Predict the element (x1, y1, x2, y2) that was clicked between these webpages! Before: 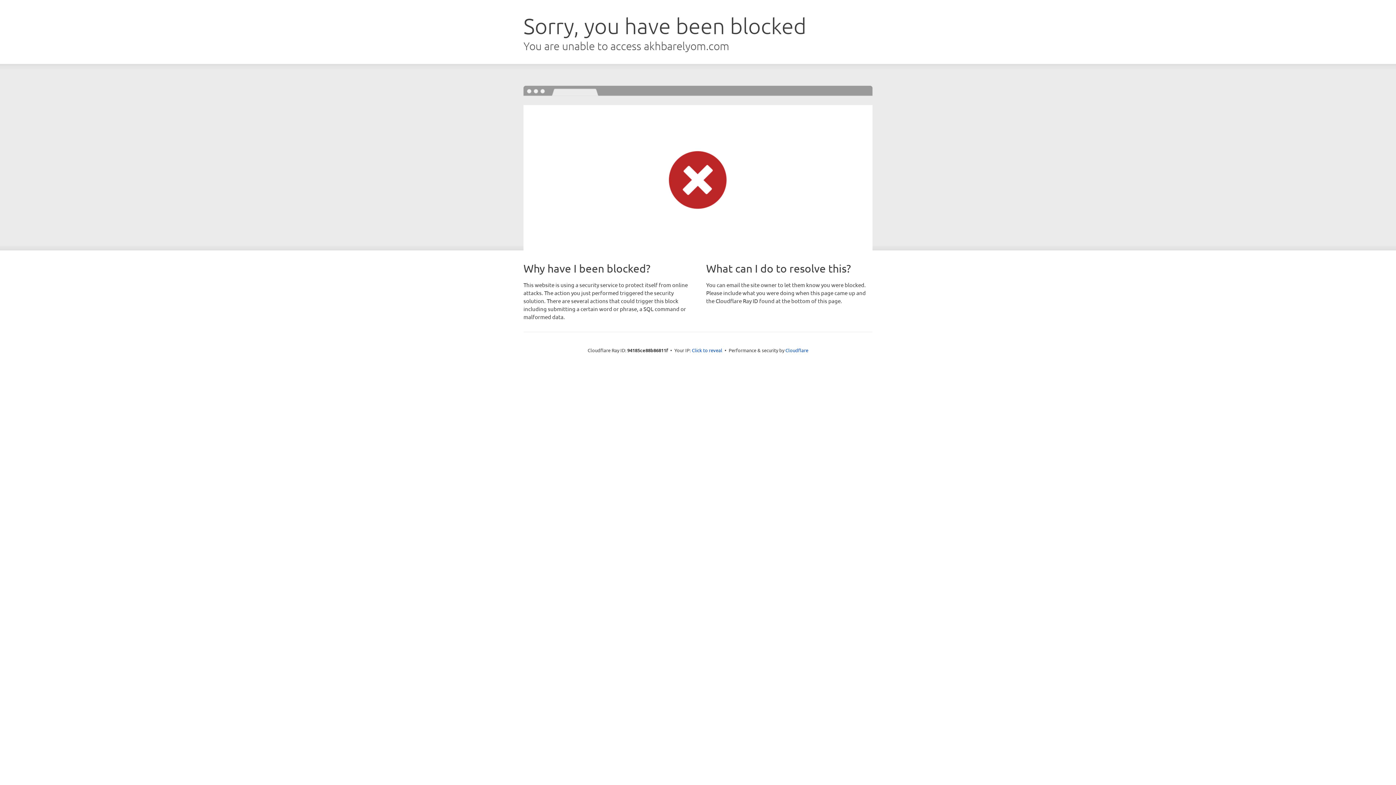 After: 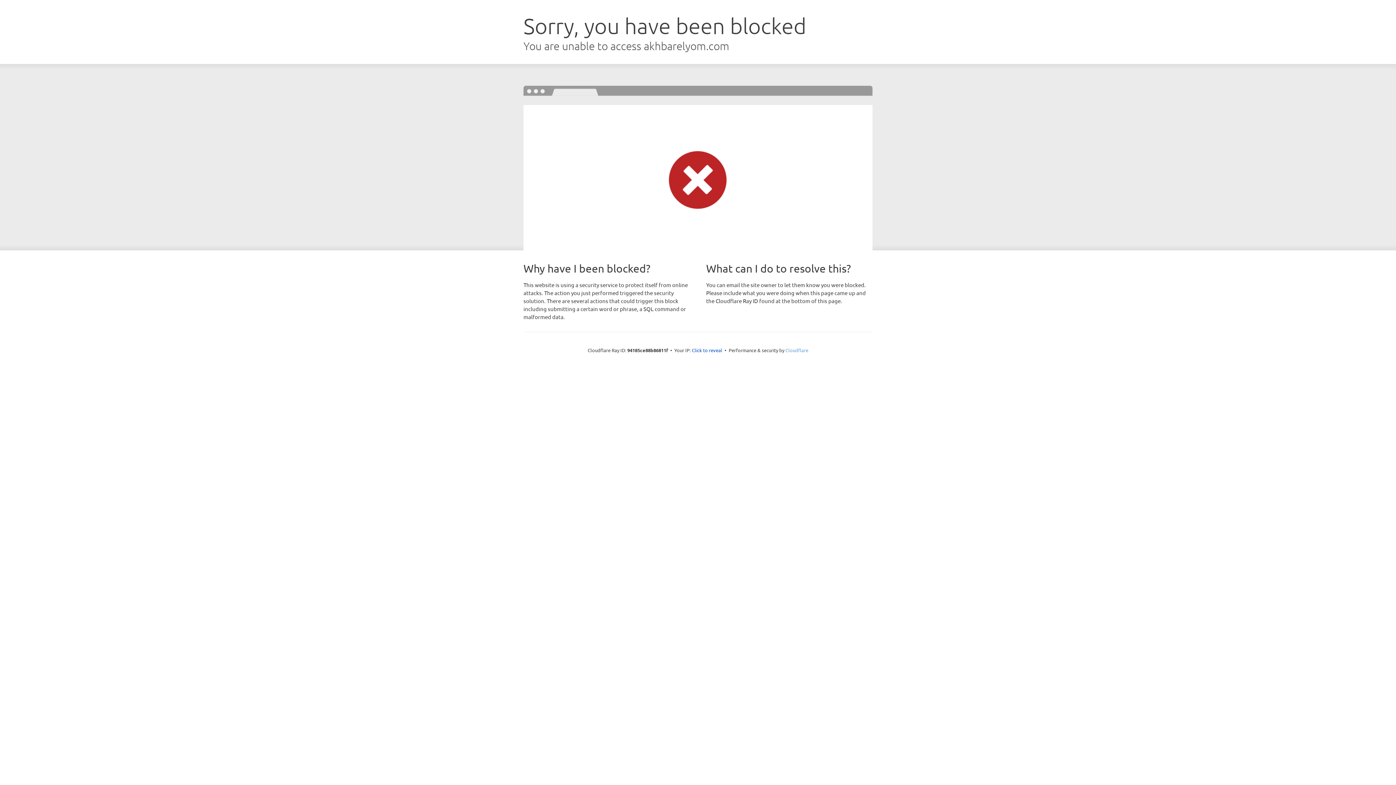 Action: label: Cloudflare bbox: (785, 347, 808, 353)